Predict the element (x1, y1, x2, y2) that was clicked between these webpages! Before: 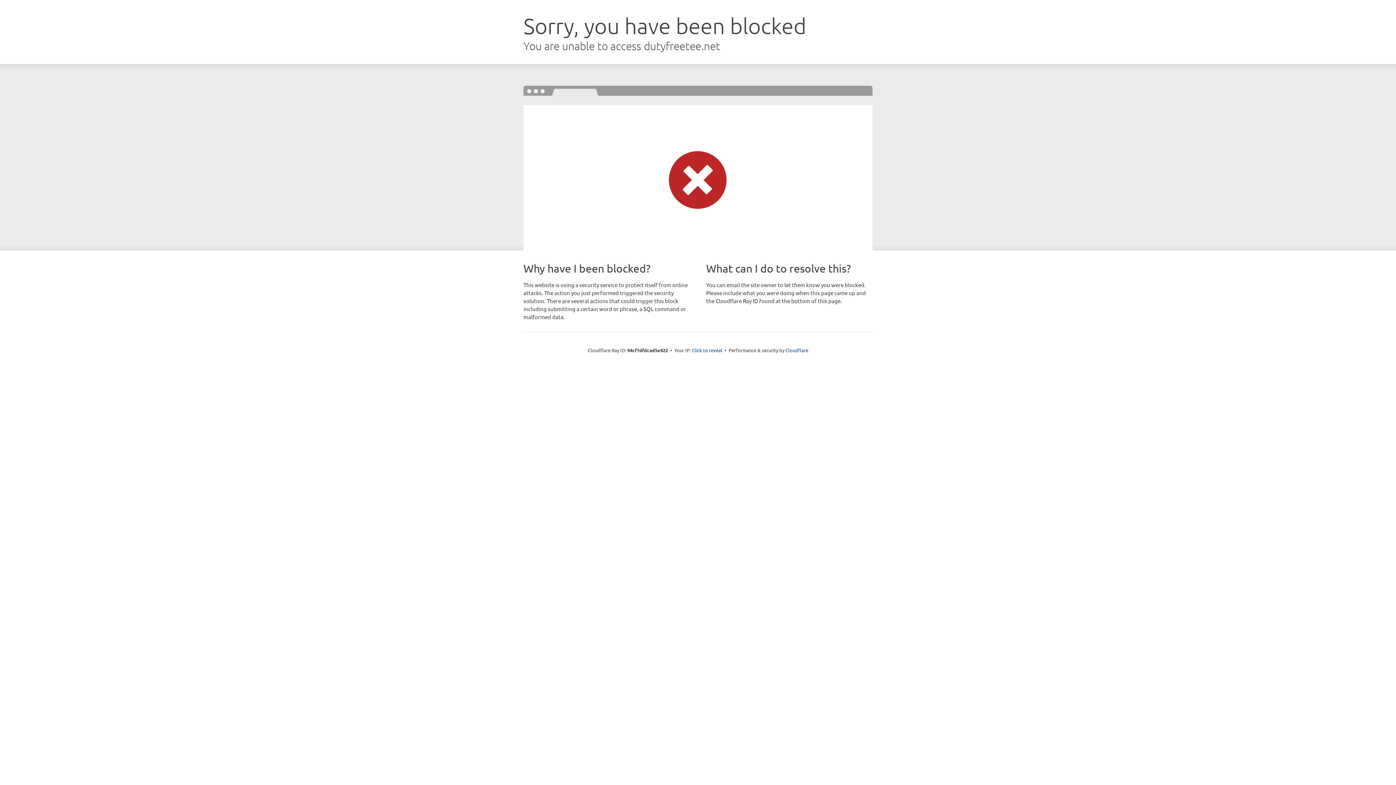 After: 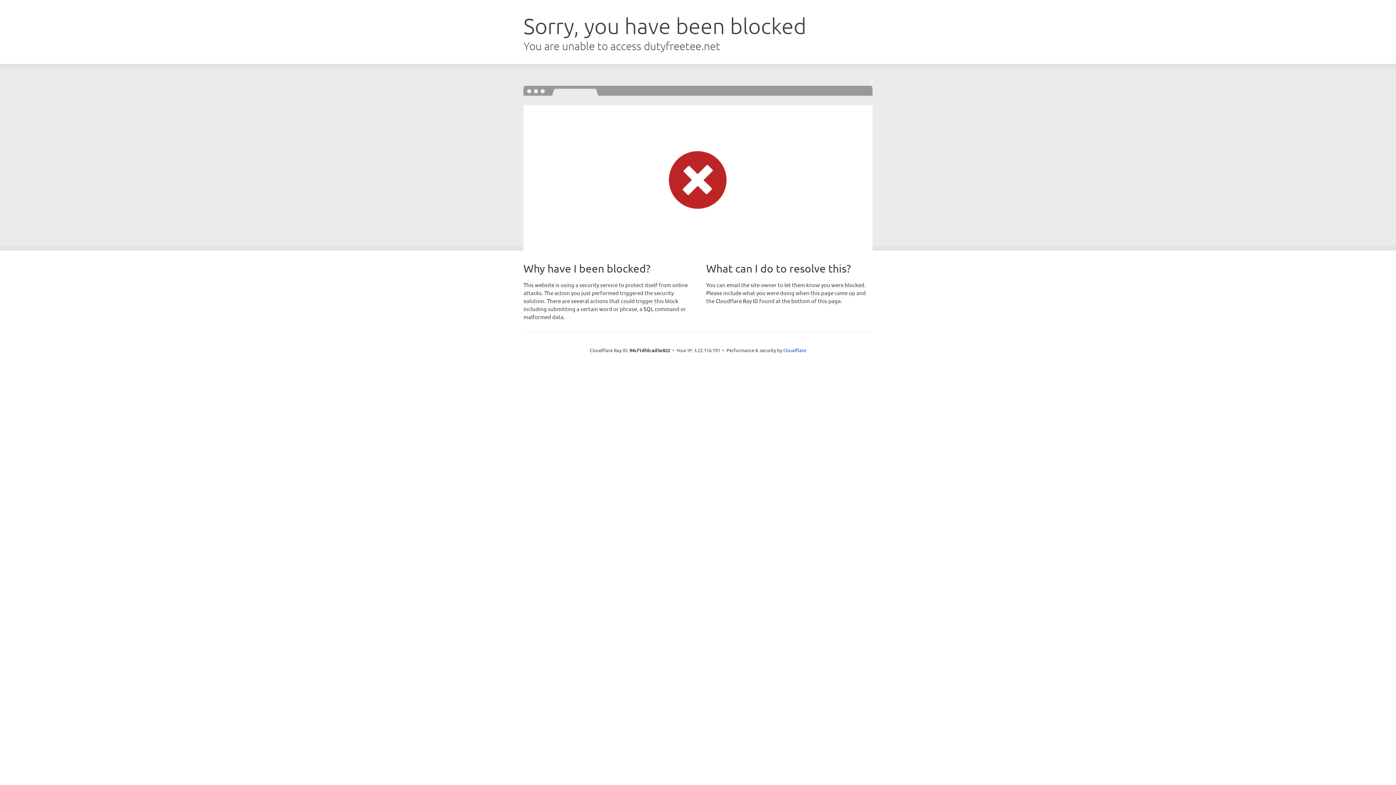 Action: bbox: (692, 346, 722, 353) label: Click to reveal